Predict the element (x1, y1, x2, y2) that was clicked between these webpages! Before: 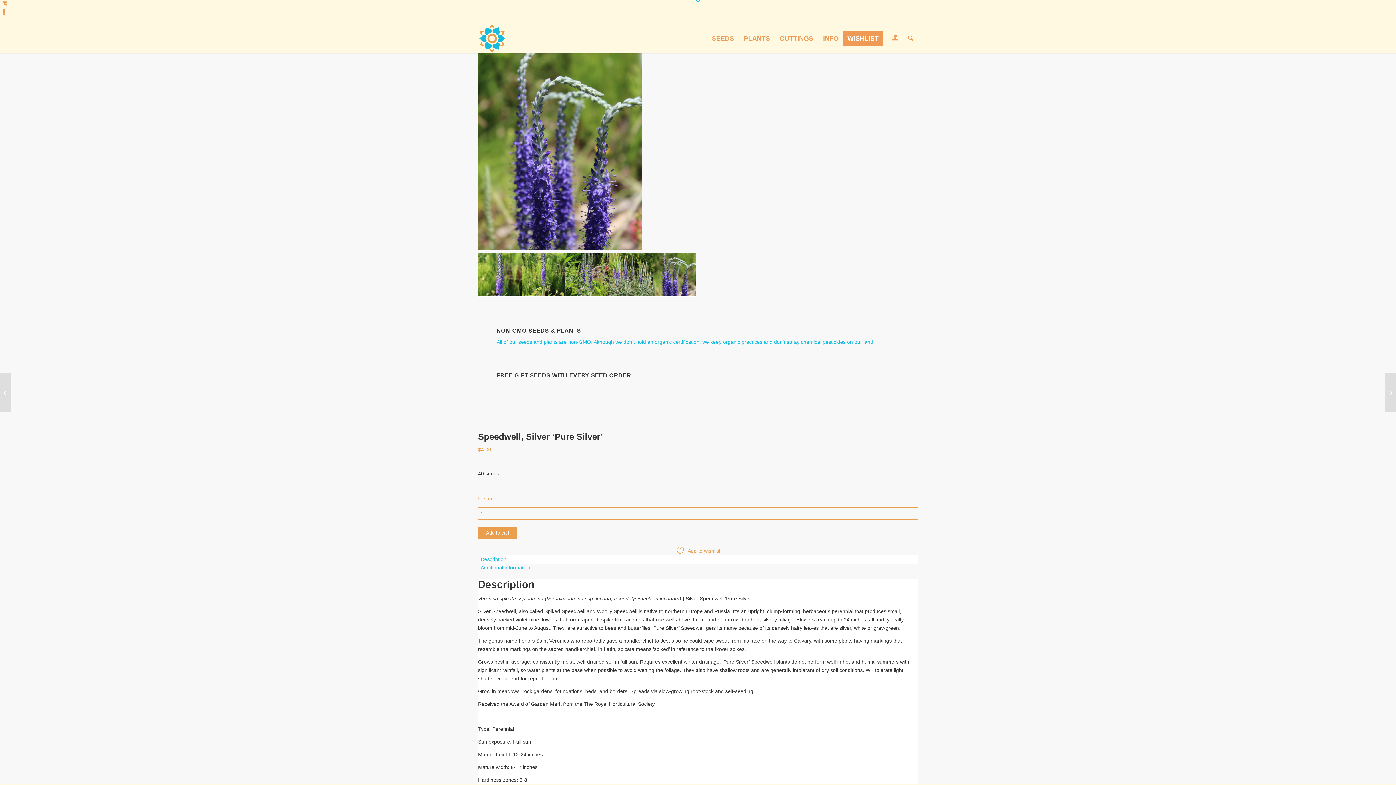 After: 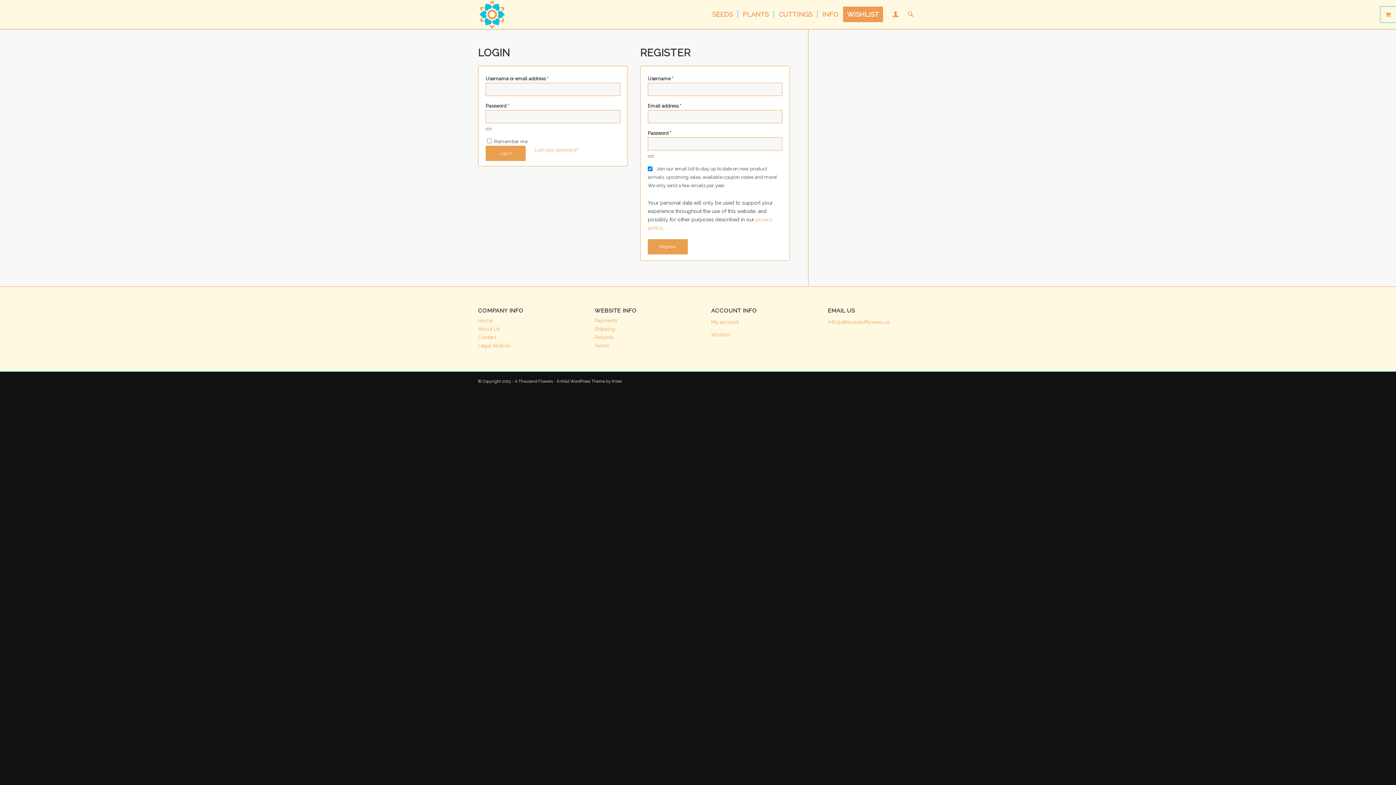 Action: label: Login / Register Page Link bbox: (887, 24, 903, 53)